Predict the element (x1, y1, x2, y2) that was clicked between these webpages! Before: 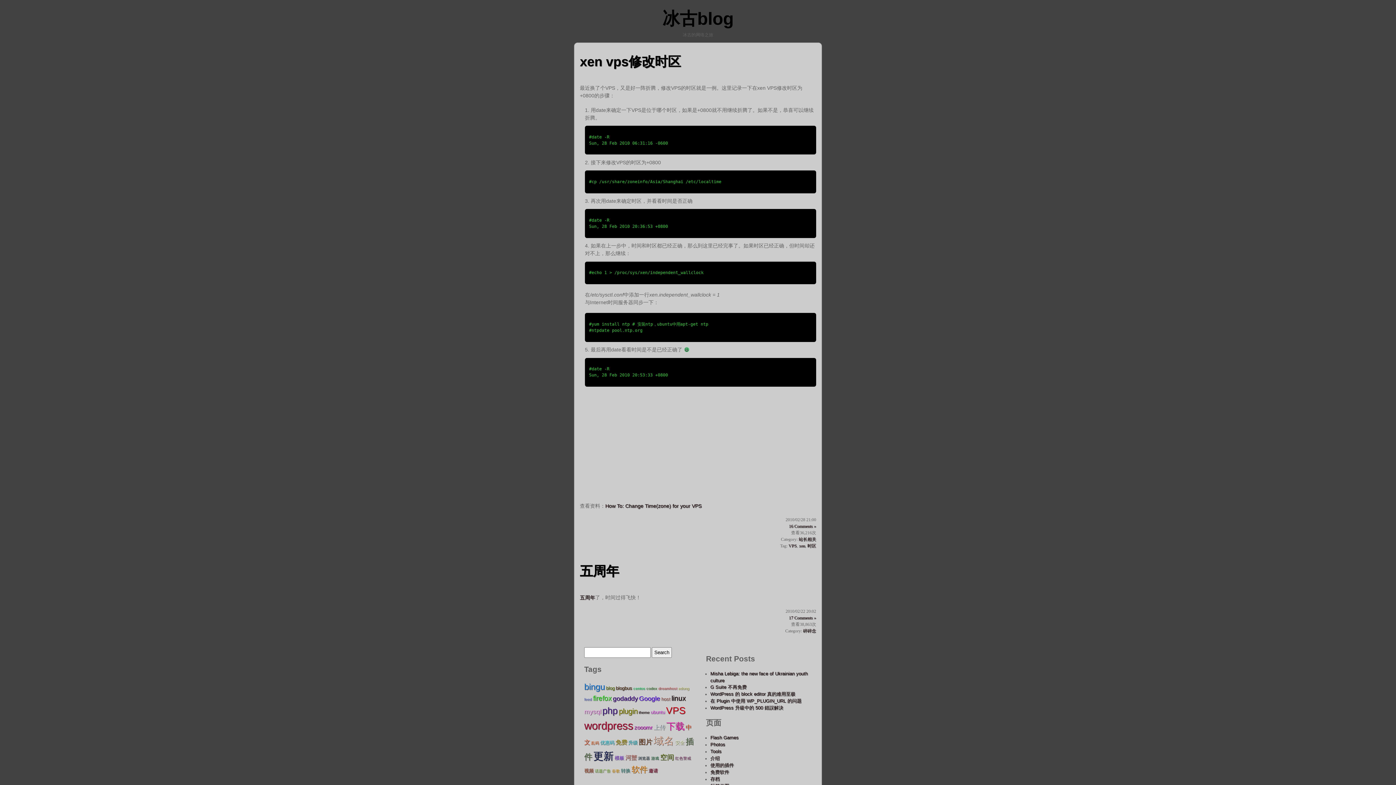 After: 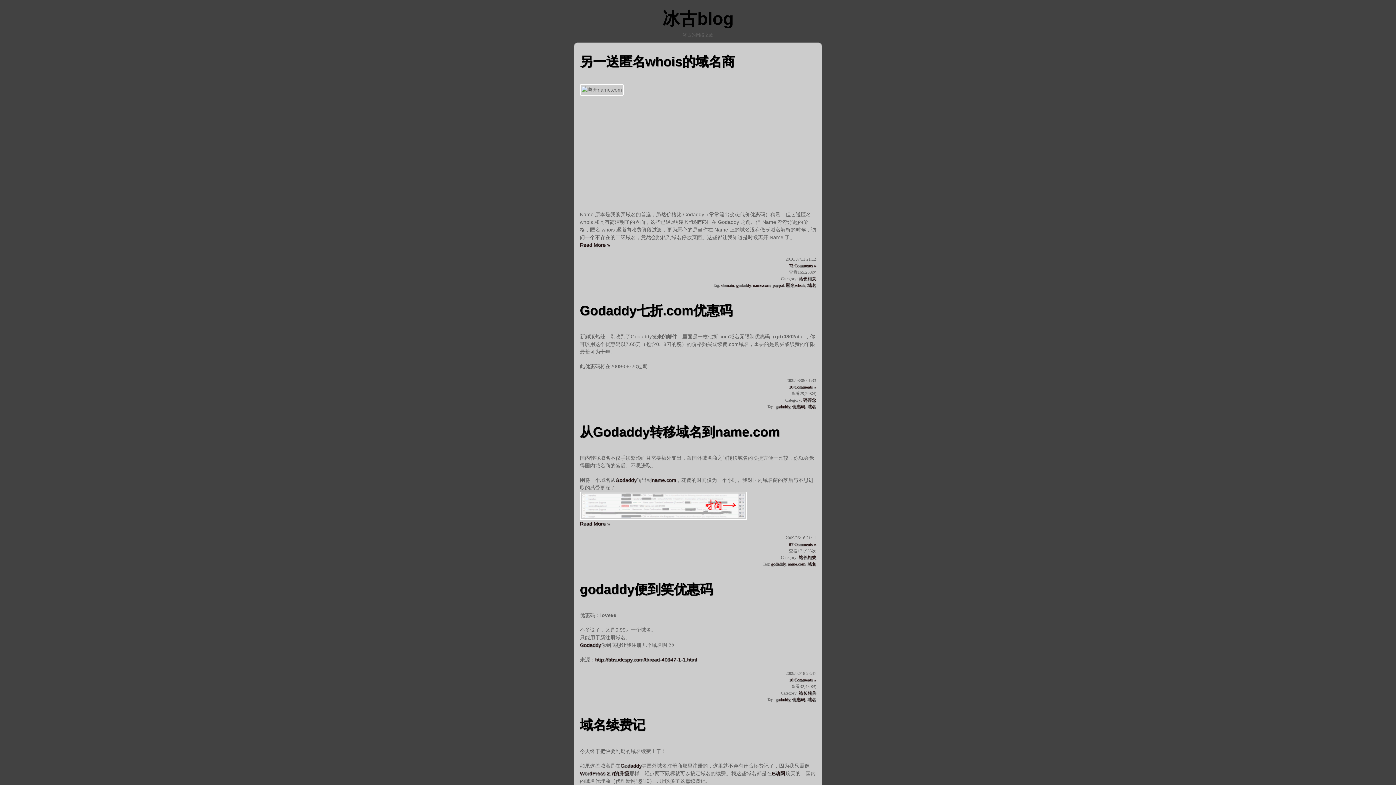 Action: label: godaddy (8 items); bbox: (613, 695, 638, 702)